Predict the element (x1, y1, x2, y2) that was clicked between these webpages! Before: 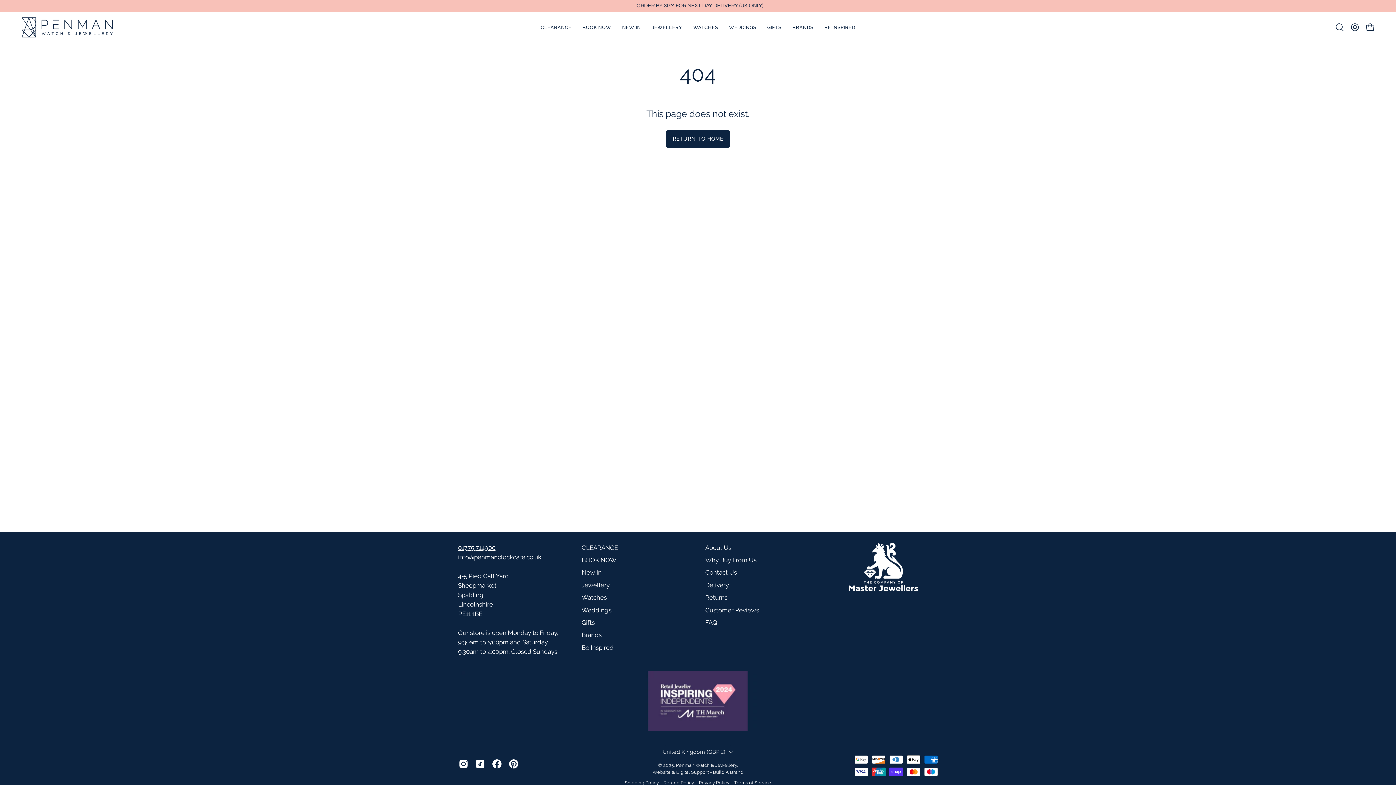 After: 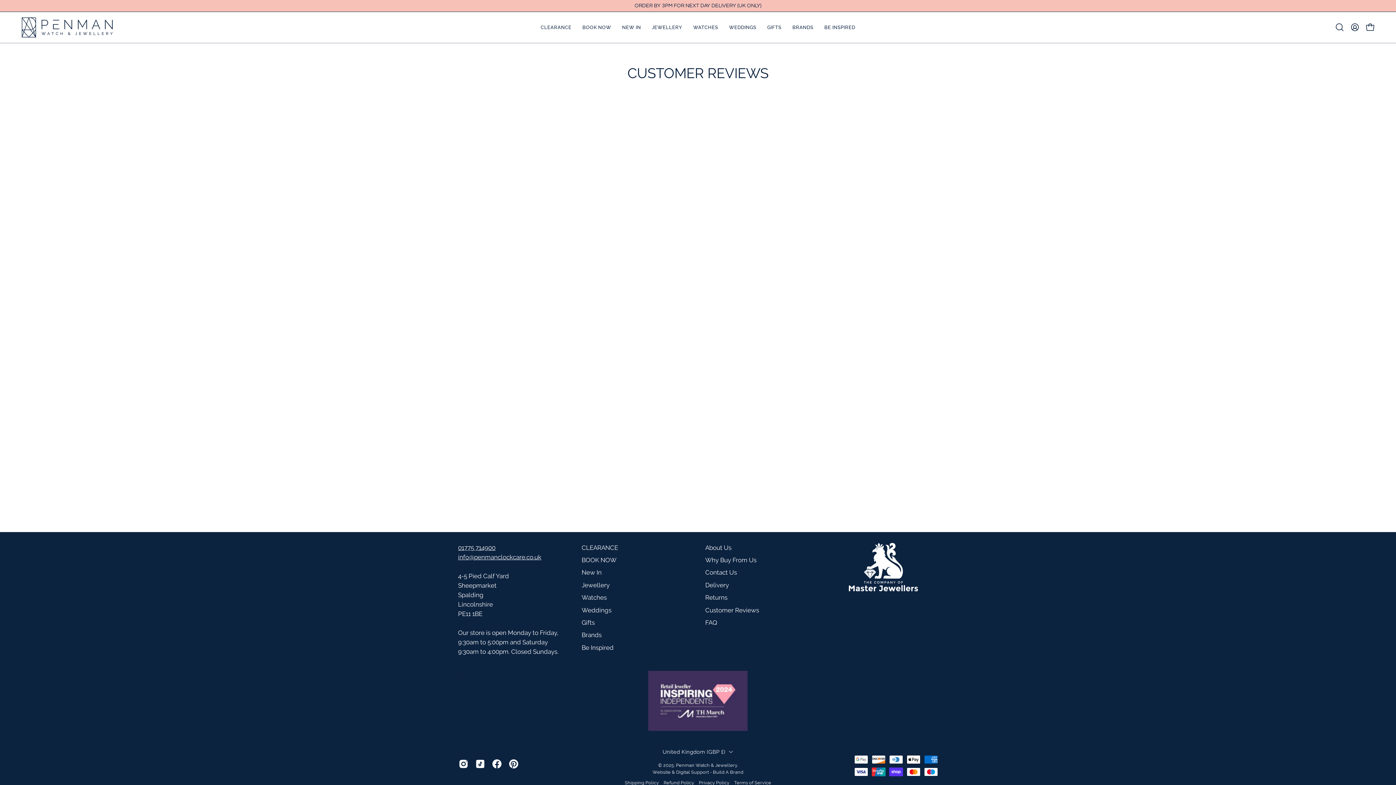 Action: bbox: (705, 606, 759, 614) label: Customer Reviews